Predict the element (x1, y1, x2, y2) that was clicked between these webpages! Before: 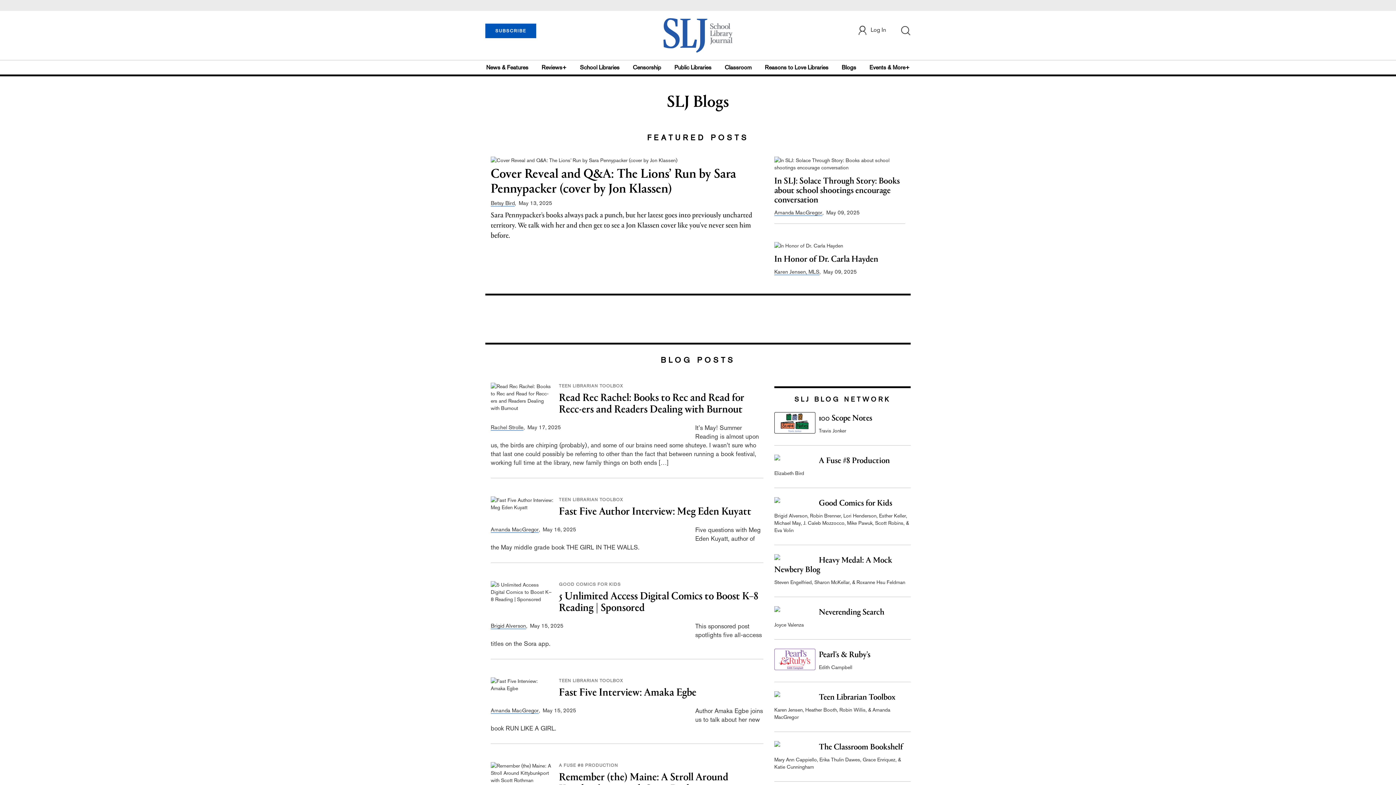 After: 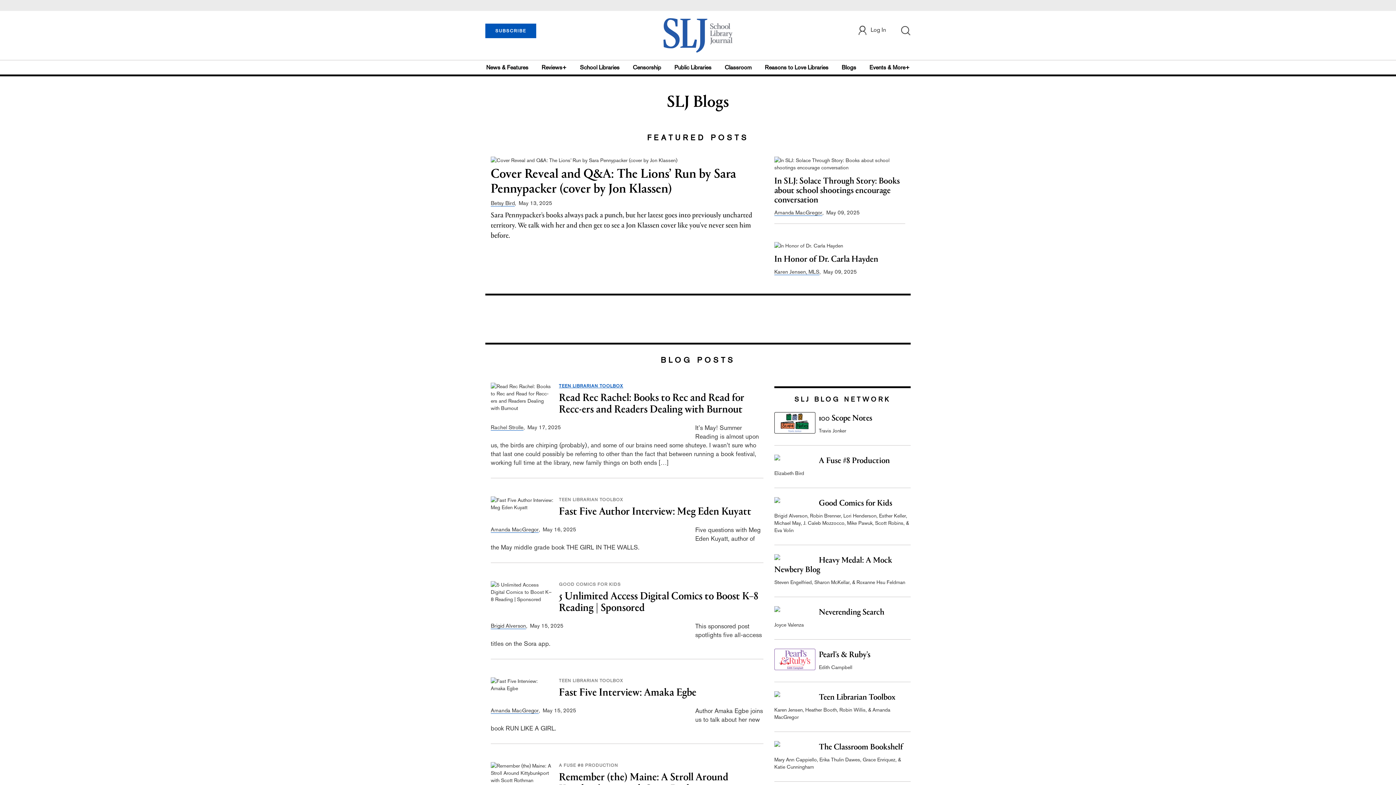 Action: bbox: (559, 383, 623, 388) label: TEEN LIBRARIAN TOOLBOX